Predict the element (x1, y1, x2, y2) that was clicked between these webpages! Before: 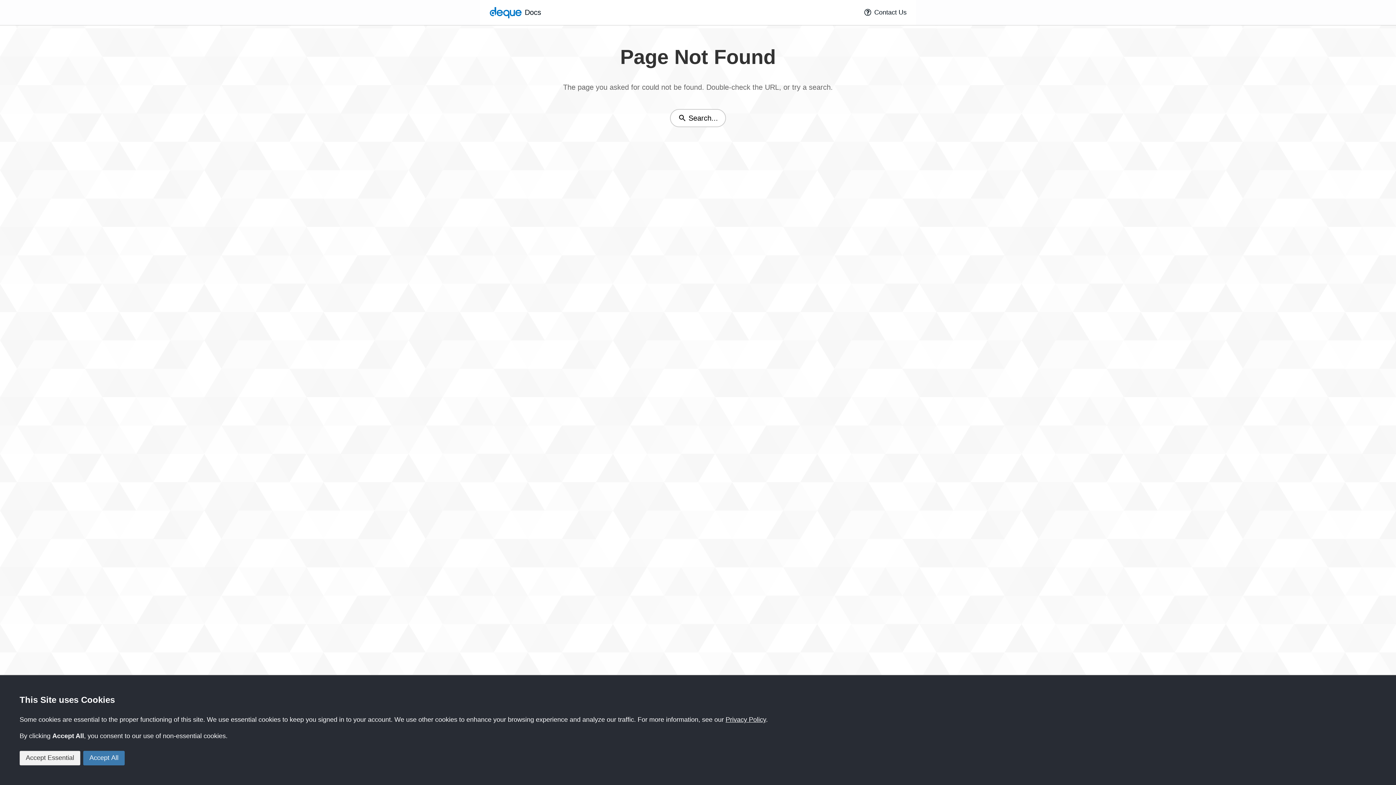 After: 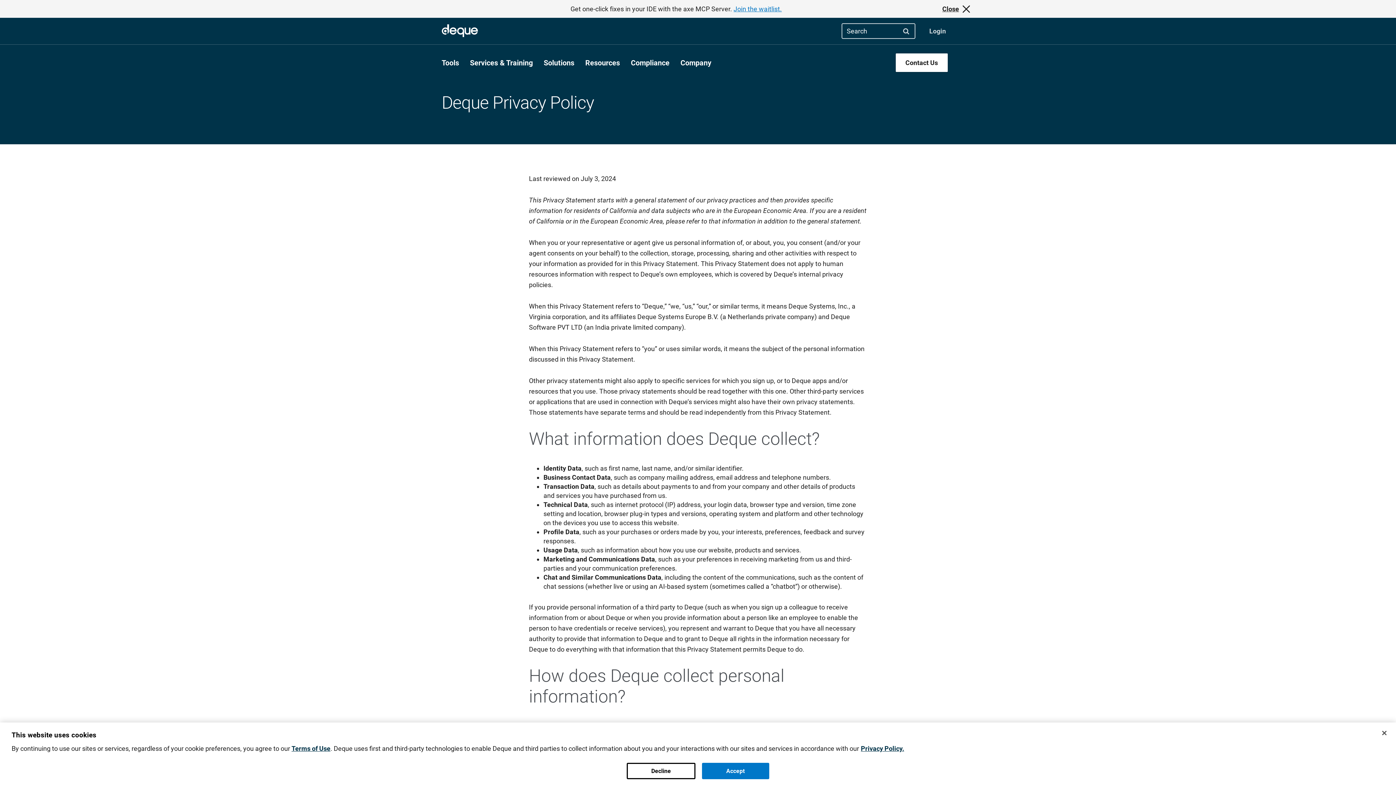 Action: label: Privacy Policy bbox: (725, 716, 766, 723)